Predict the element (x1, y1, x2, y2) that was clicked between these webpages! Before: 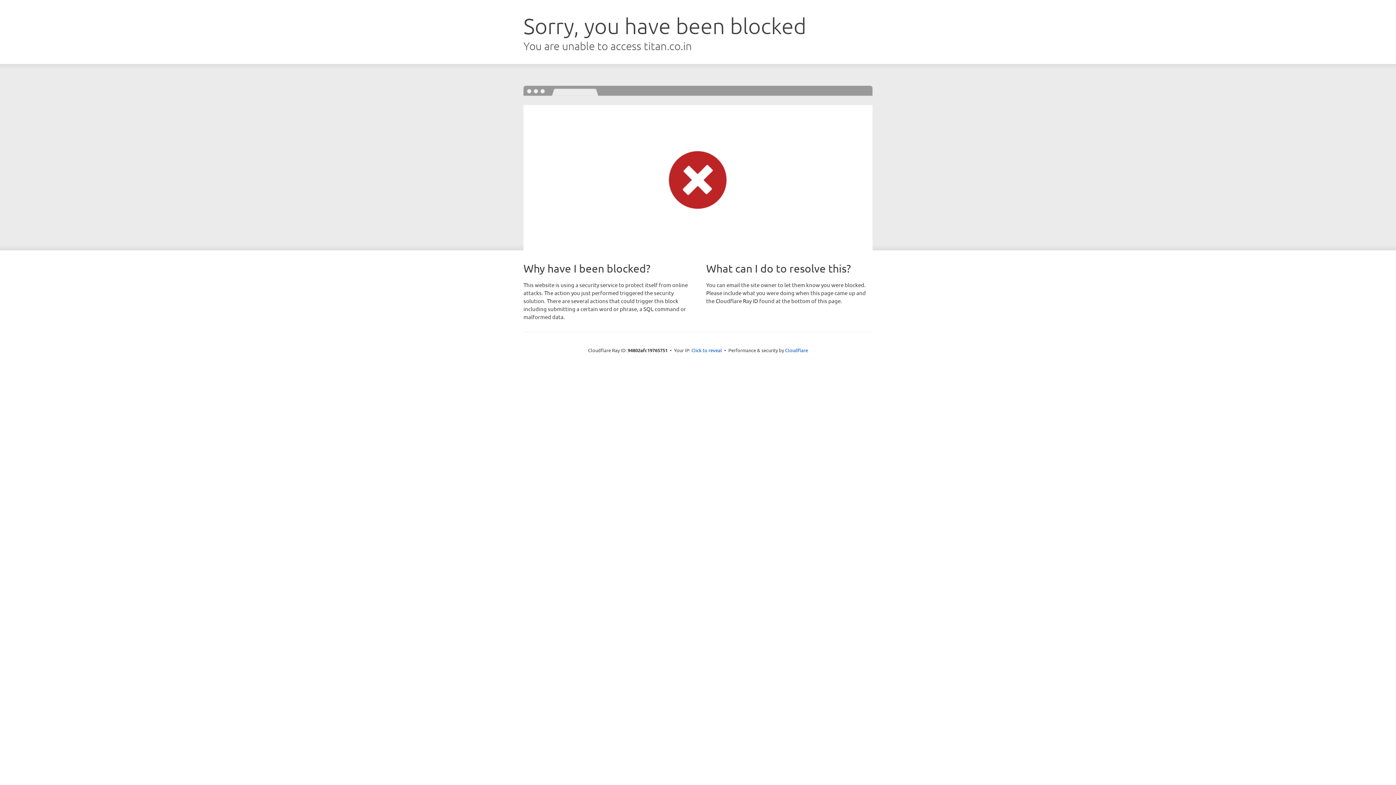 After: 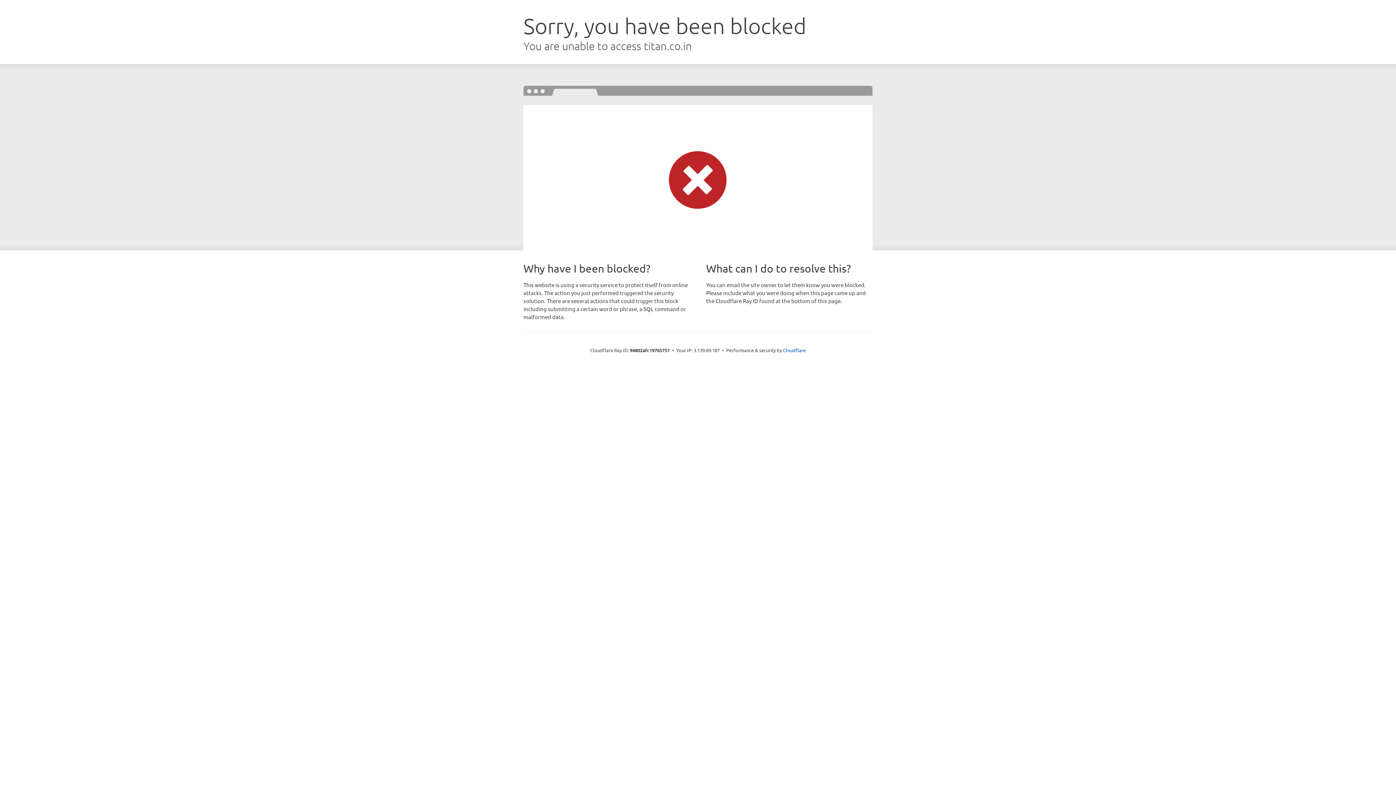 Action: bbox: (691, 346, 722, 353) label: Click to reveal